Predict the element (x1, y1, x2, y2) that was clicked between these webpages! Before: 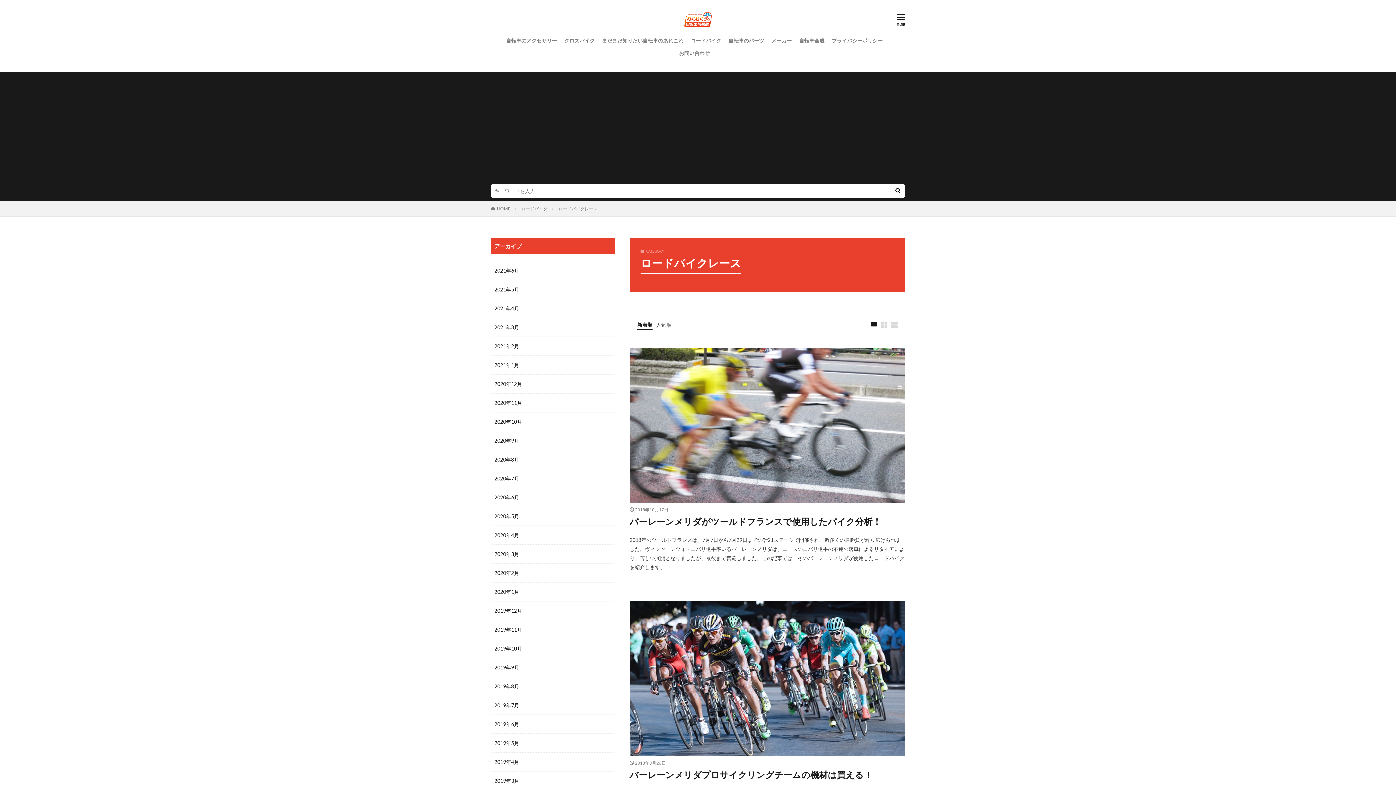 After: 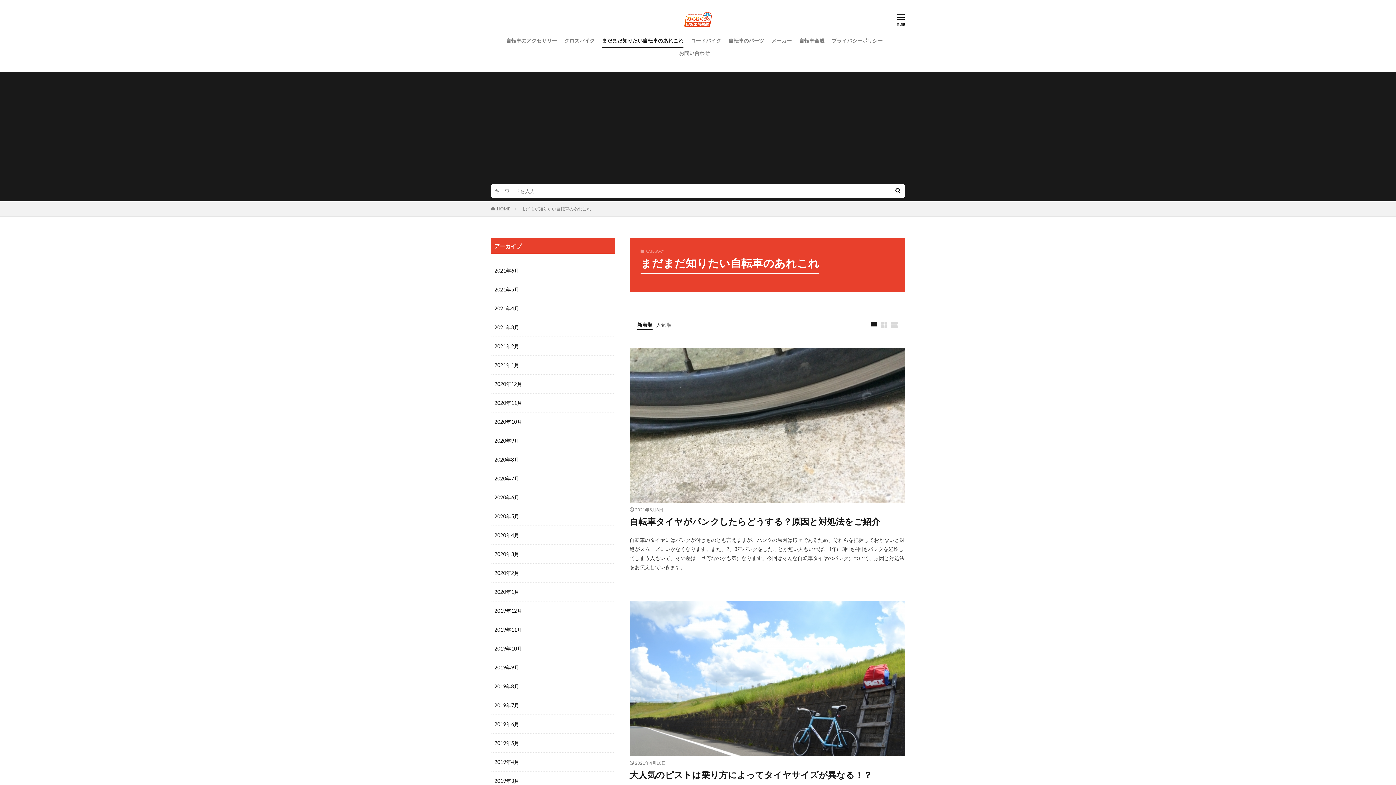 Action: bbox: (602, 34, 683, 46) label: まだまだ知りたい自転車のあれこれ